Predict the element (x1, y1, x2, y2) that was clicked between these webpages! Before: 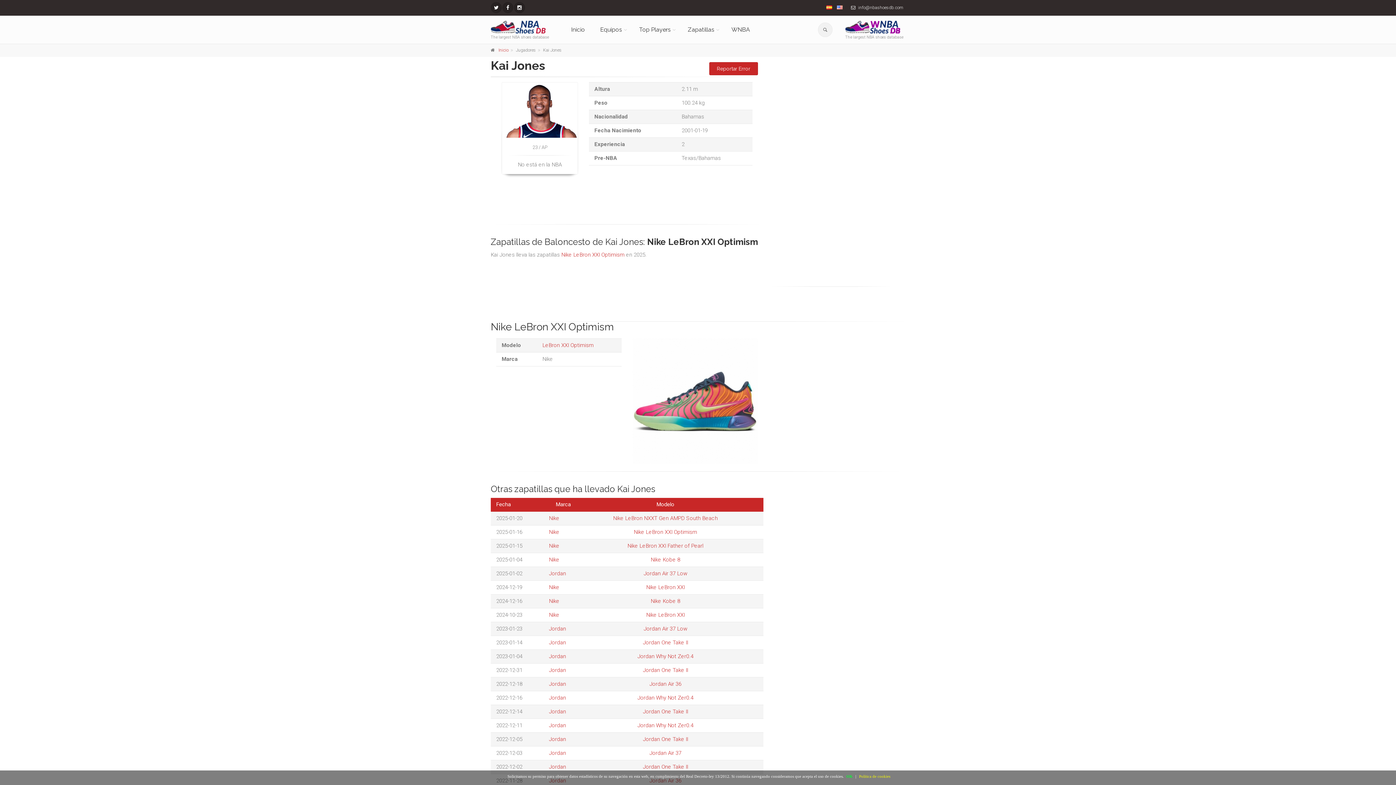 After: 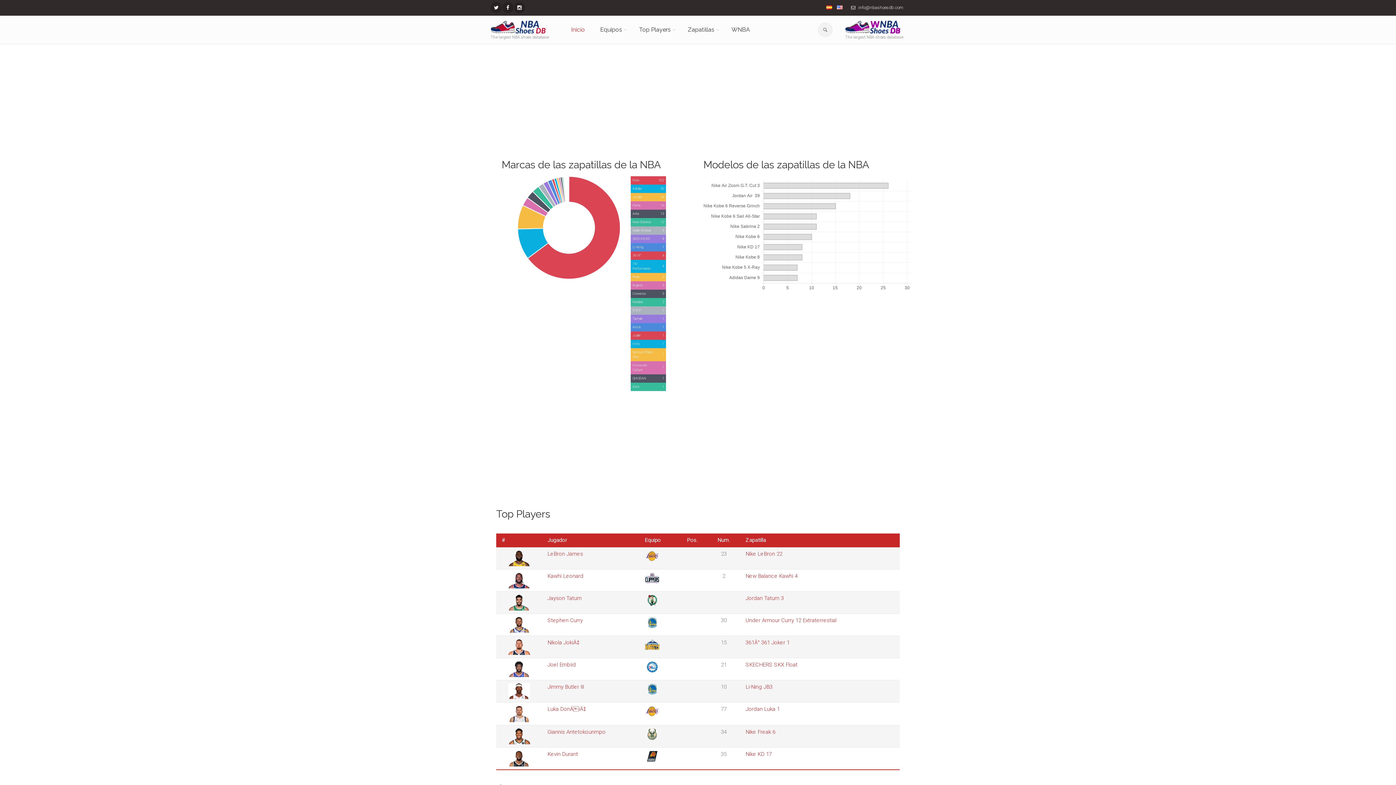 Action: bbox: (826, 5, 832, 10)